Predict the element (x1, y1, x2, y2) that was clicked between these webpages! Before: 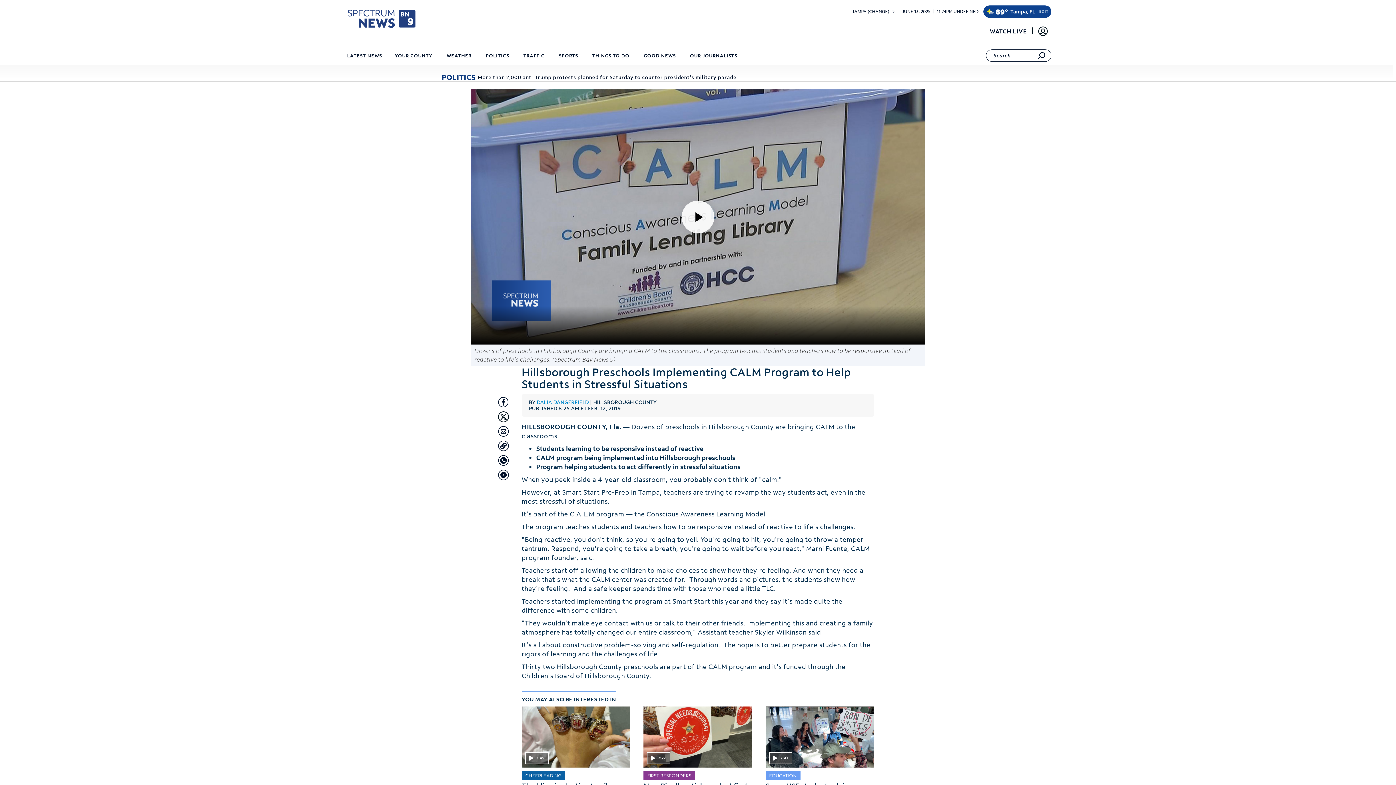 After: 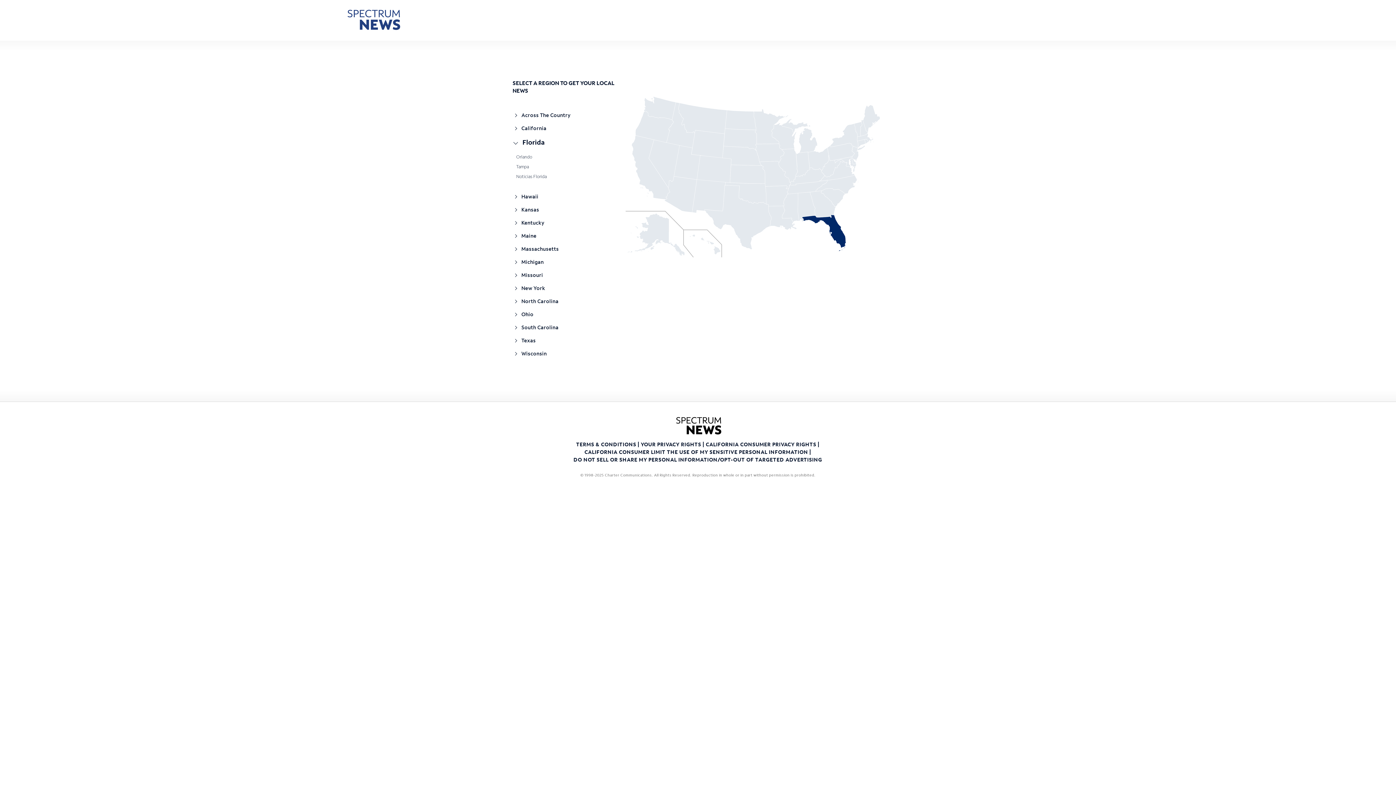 Action: bbox: (852, 8, 889, 14) label: TAMPA (CHANGE)